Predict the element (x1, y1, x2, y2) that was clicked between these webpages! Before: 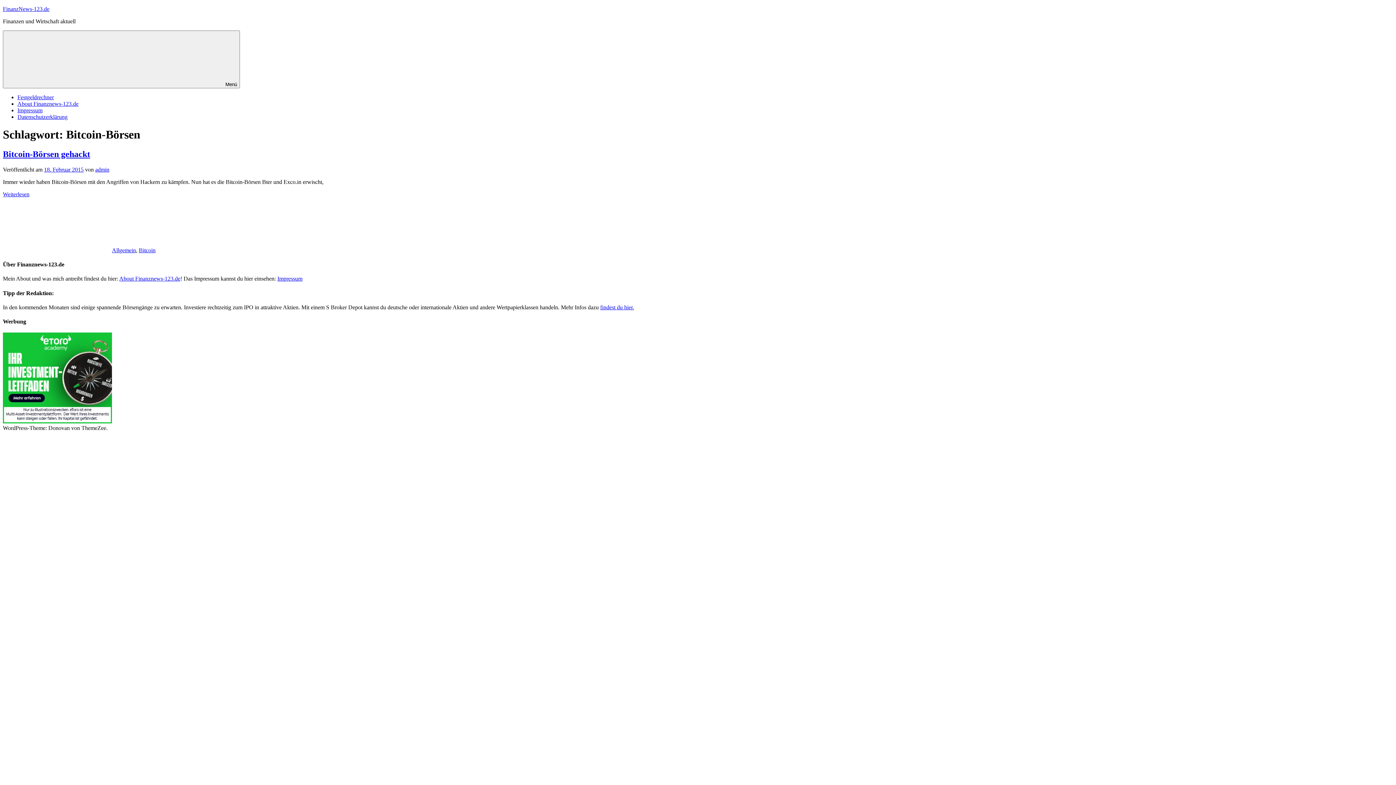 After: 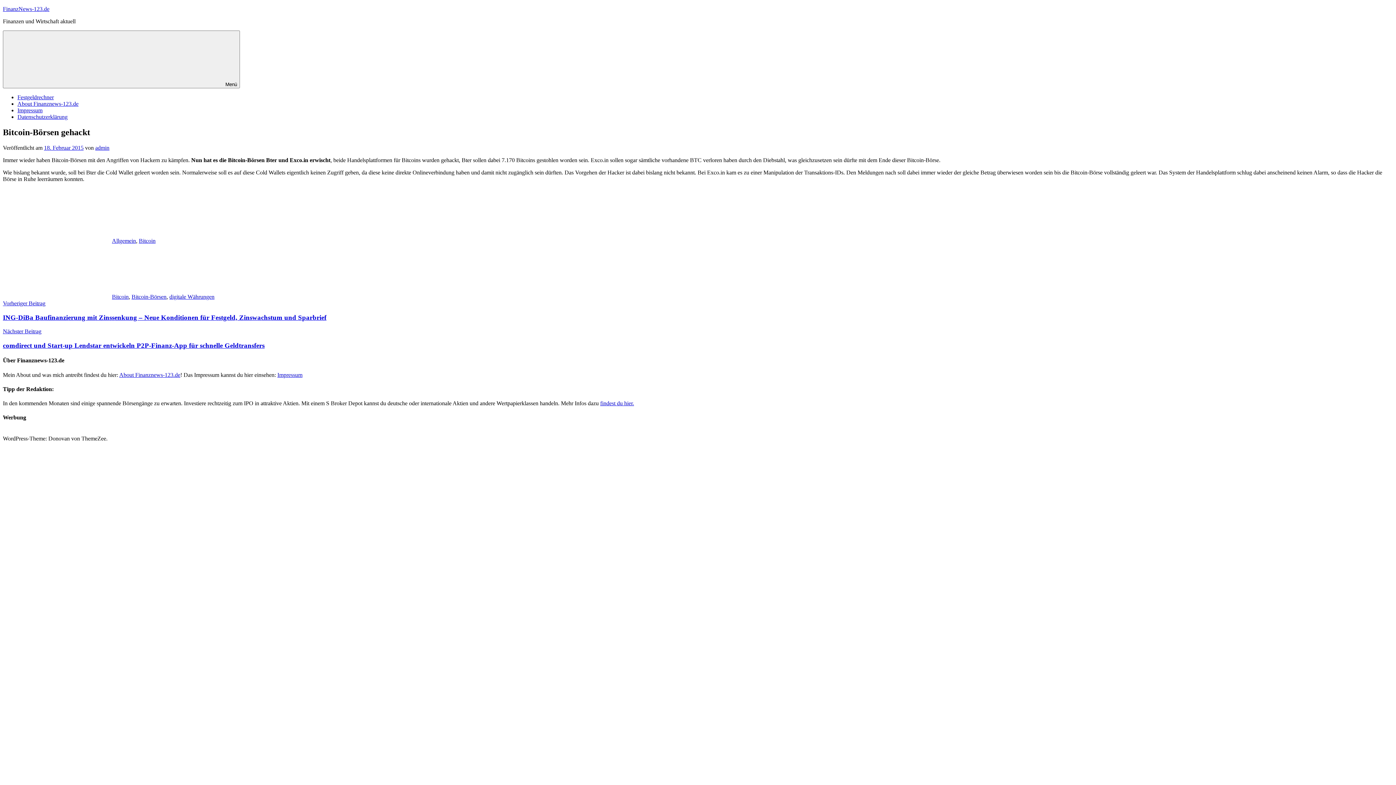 Action: bbox: (2, 149, 90, 158) label: Bitcoin-Börsen gehackt